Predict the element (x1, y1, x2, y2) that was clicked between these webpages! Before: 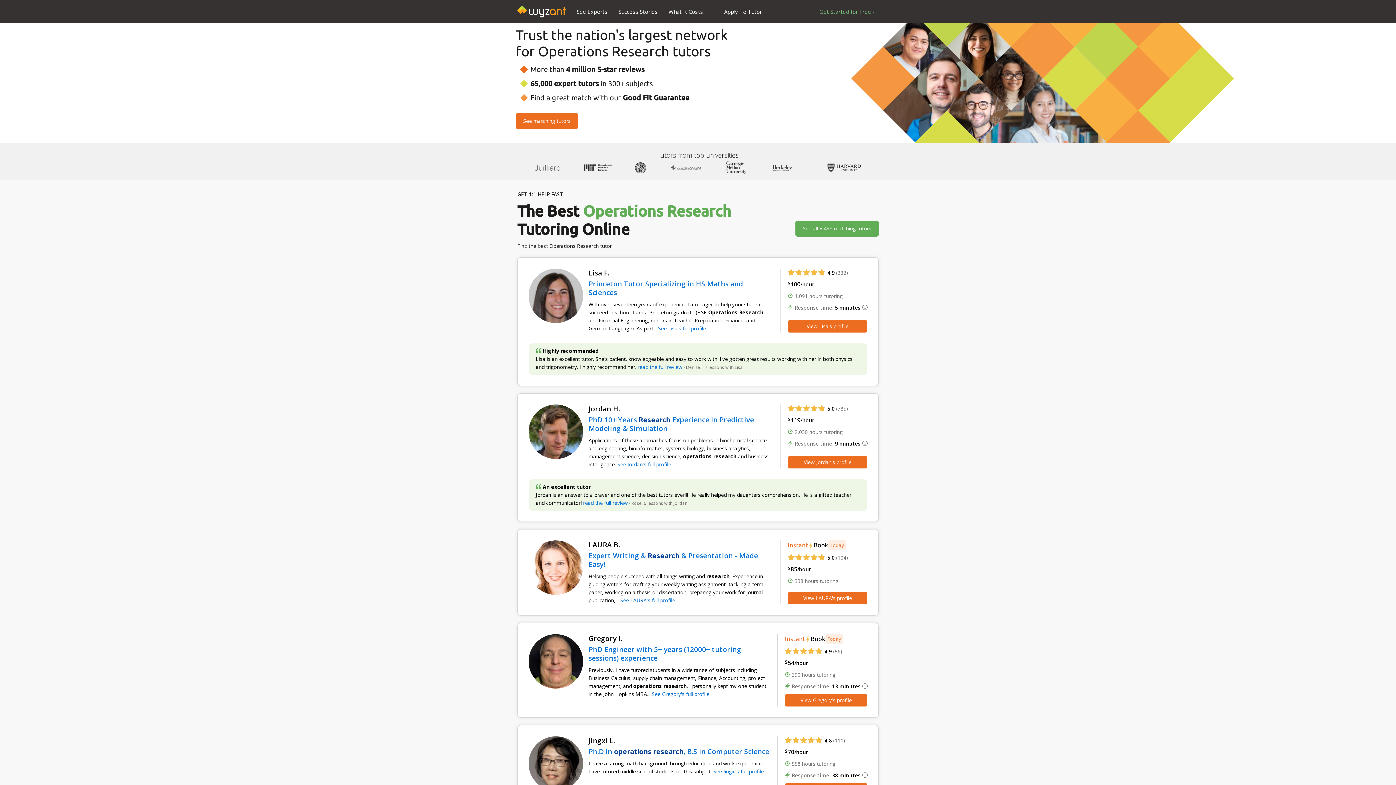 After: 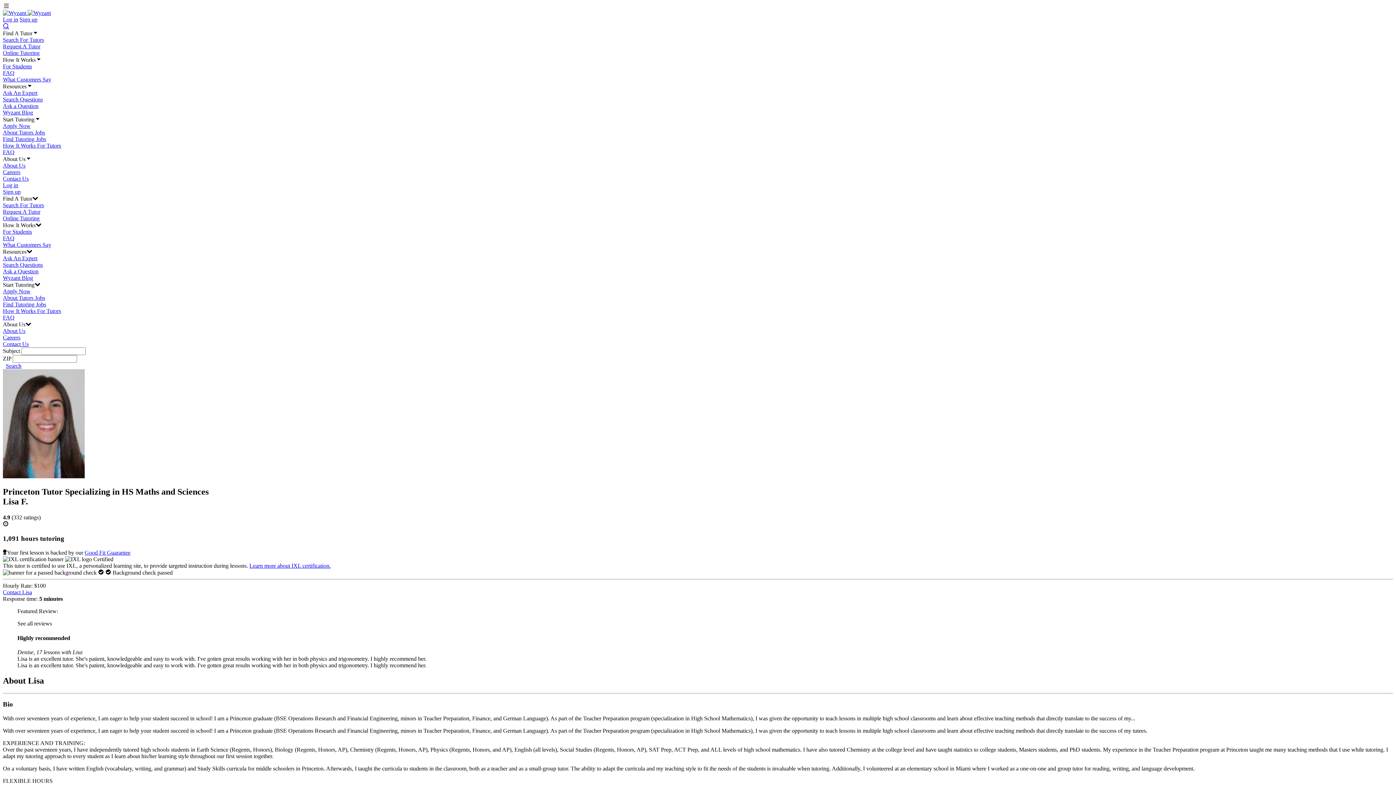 Action: bbox: (517, 257, 878, 386) label: Lisa F.
Princeton Tutor Specializing in HS Maths and Sciences

With over seventeen years of experience, I am eager to help your student succeed in school! I am a Princeton graduate (BSE Operations Research and Financial Engineering, minors in Teacher Preparation, Finance, and German Language). As part... See Lisa's full profile

 4.9 (332)
100/hour
1,091 hours tutoring
Response time: 5 minutes
View Lisa's profile
Highly recommended

Lisa is an excellent tutor. She's patient, knowledgeable and easy to work with. I've gotten great results working with her in both physics and trigonometry. I highly recommend her. read the full review - Denise, 17 lessons with Lisa